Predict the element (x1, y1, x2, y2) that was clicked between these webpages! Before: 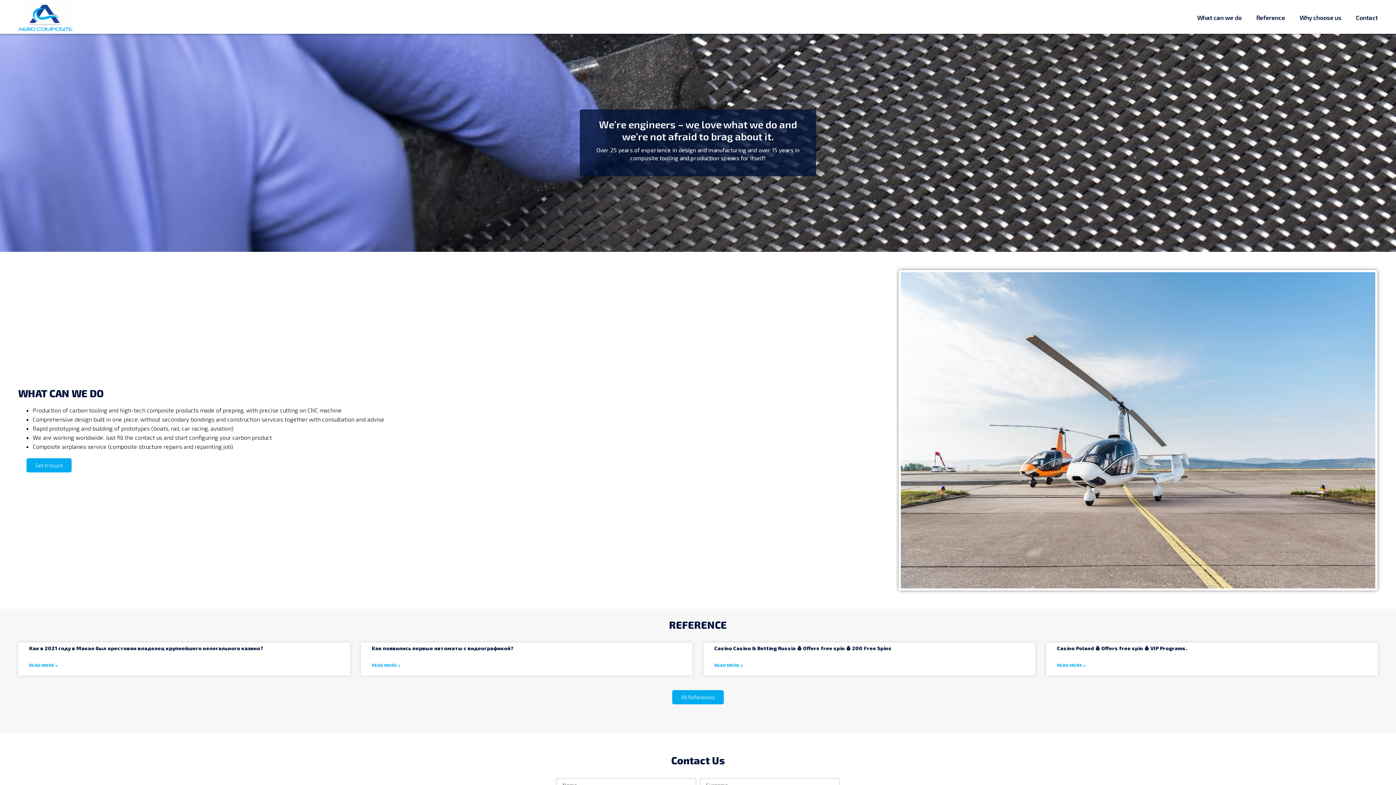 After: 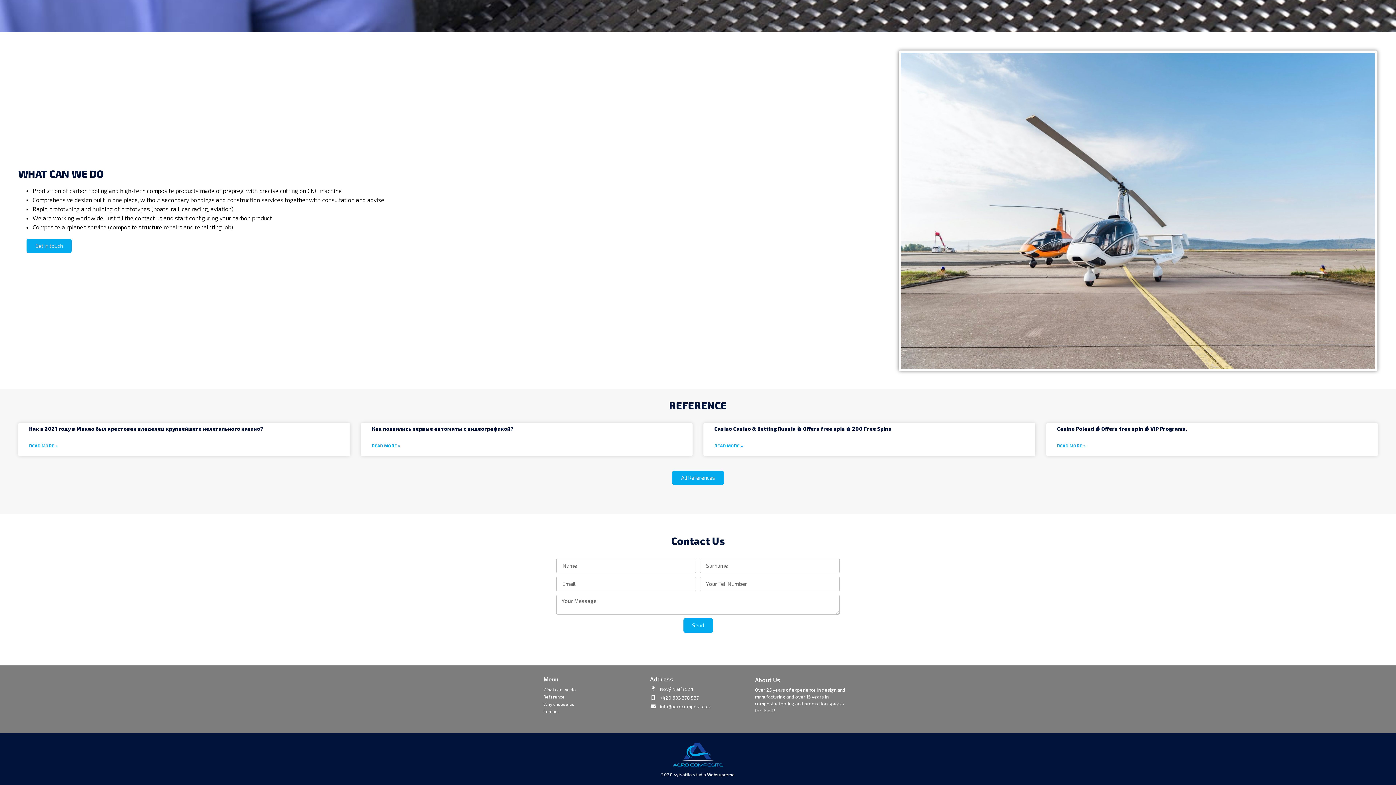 Action: label: What can we do bbox: (1190, 9, 1249, 25)